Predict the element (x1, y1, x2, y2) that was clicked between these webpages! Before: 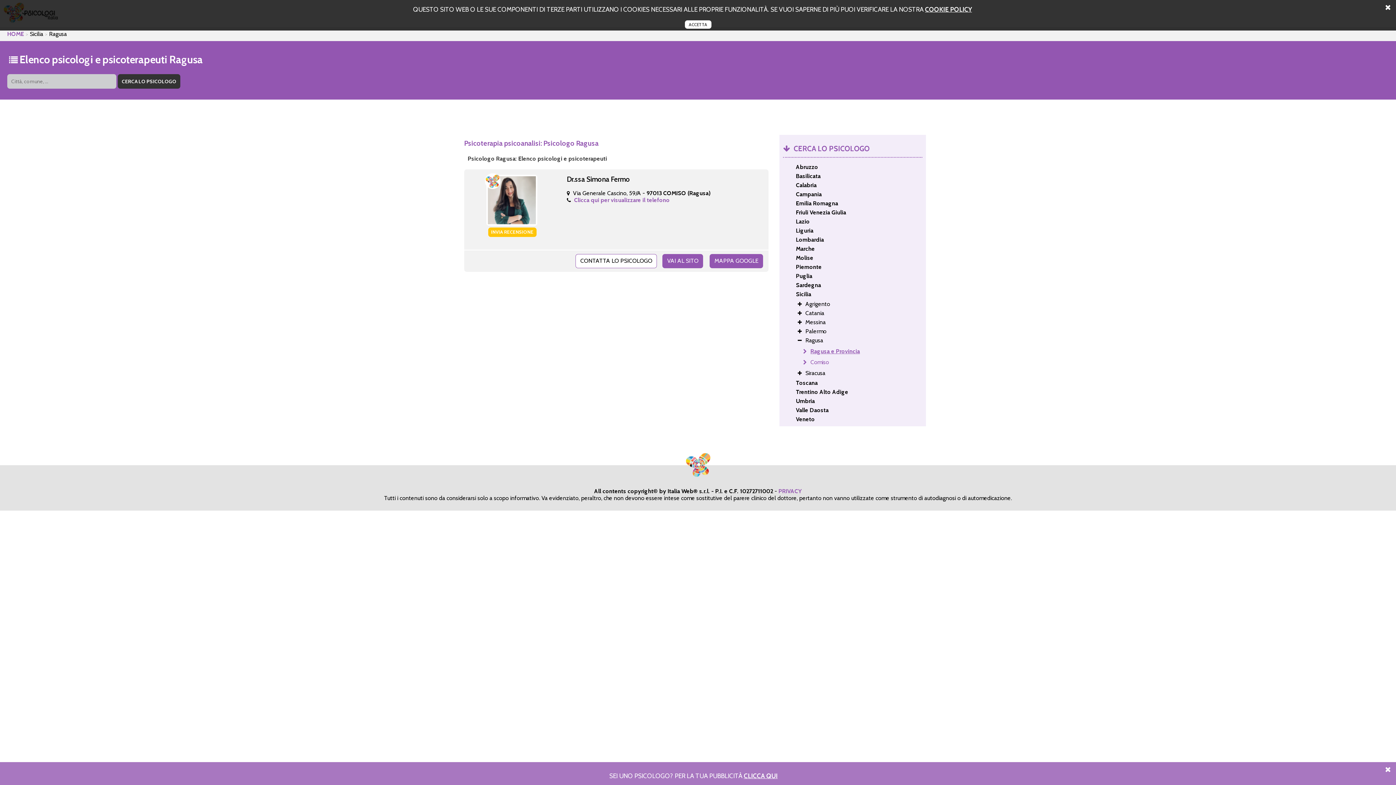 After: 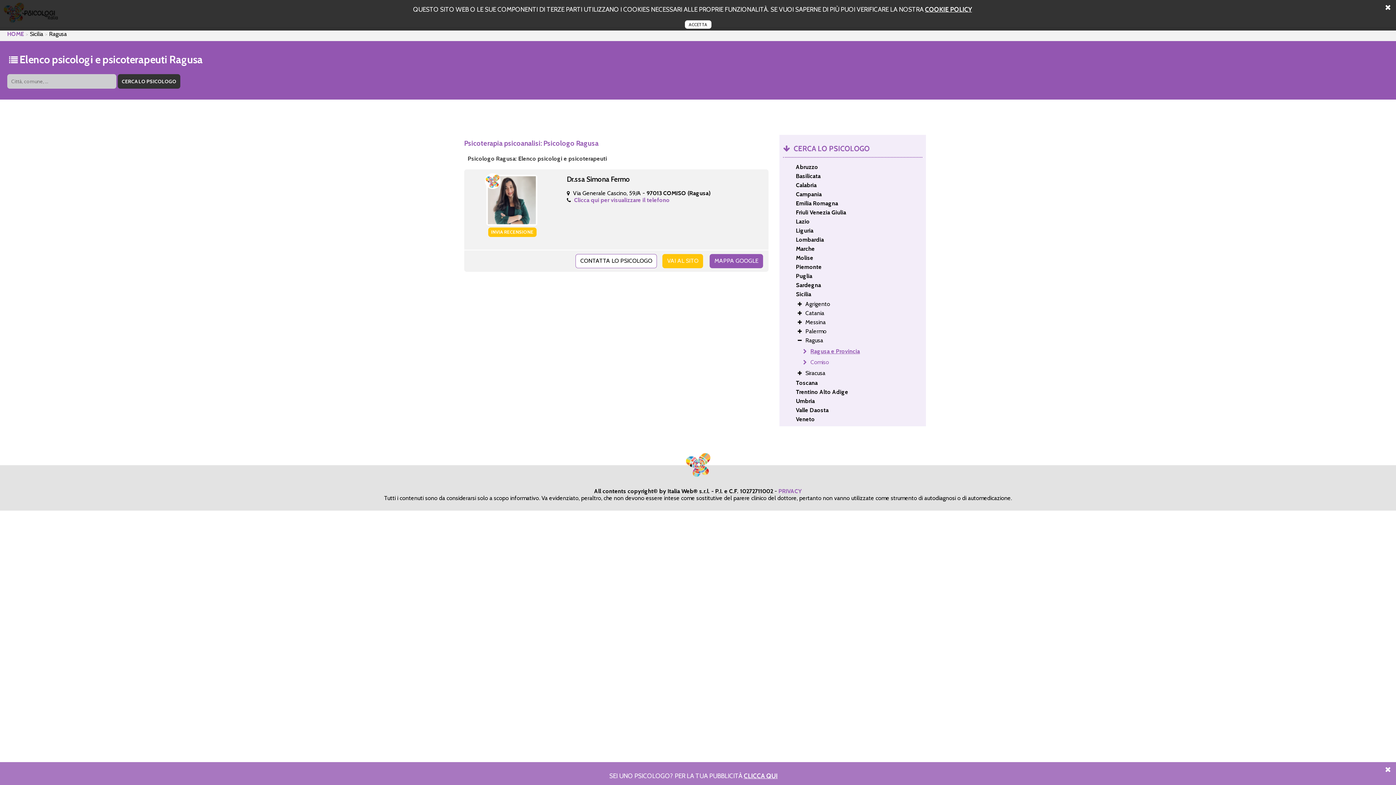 Action: label: VAI AL SITO bbox: (662, 254, 703, 268)